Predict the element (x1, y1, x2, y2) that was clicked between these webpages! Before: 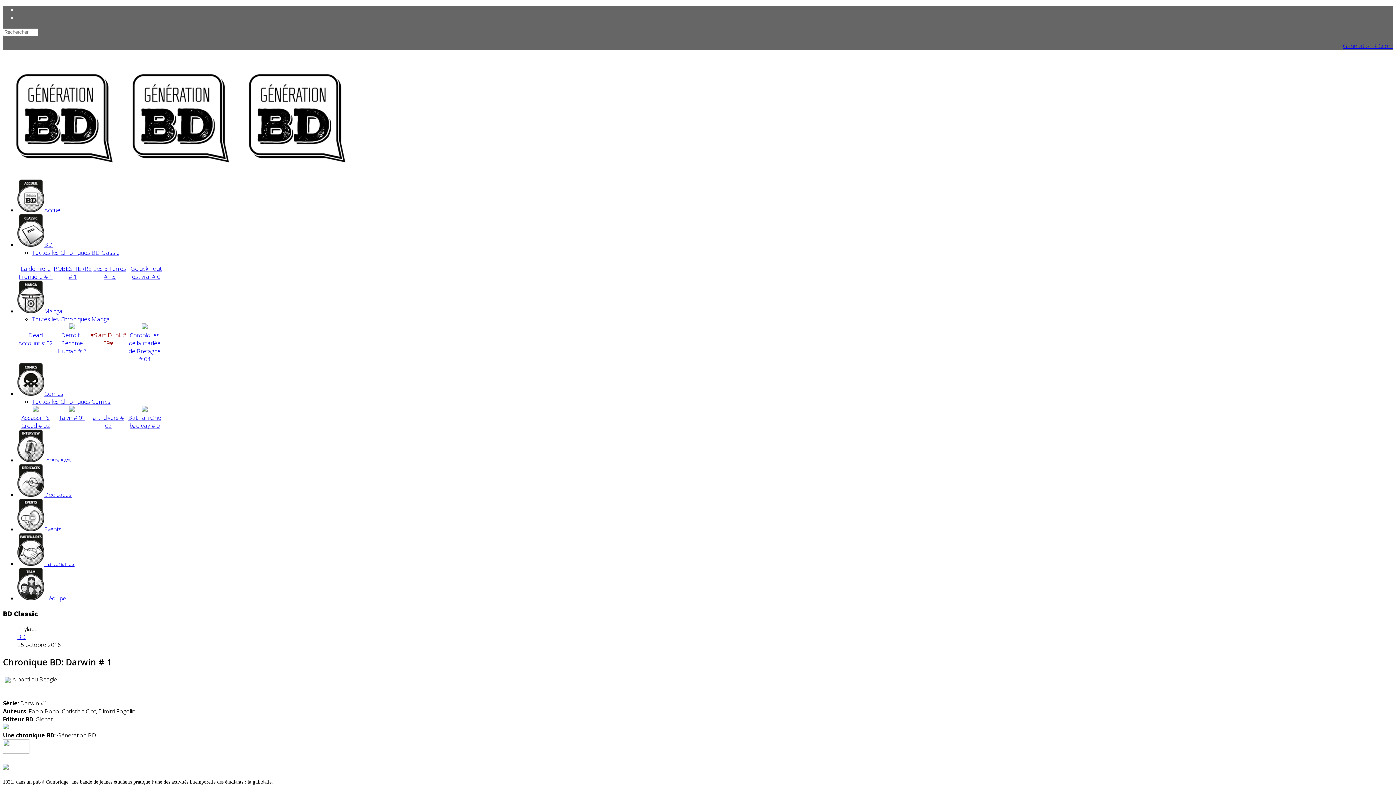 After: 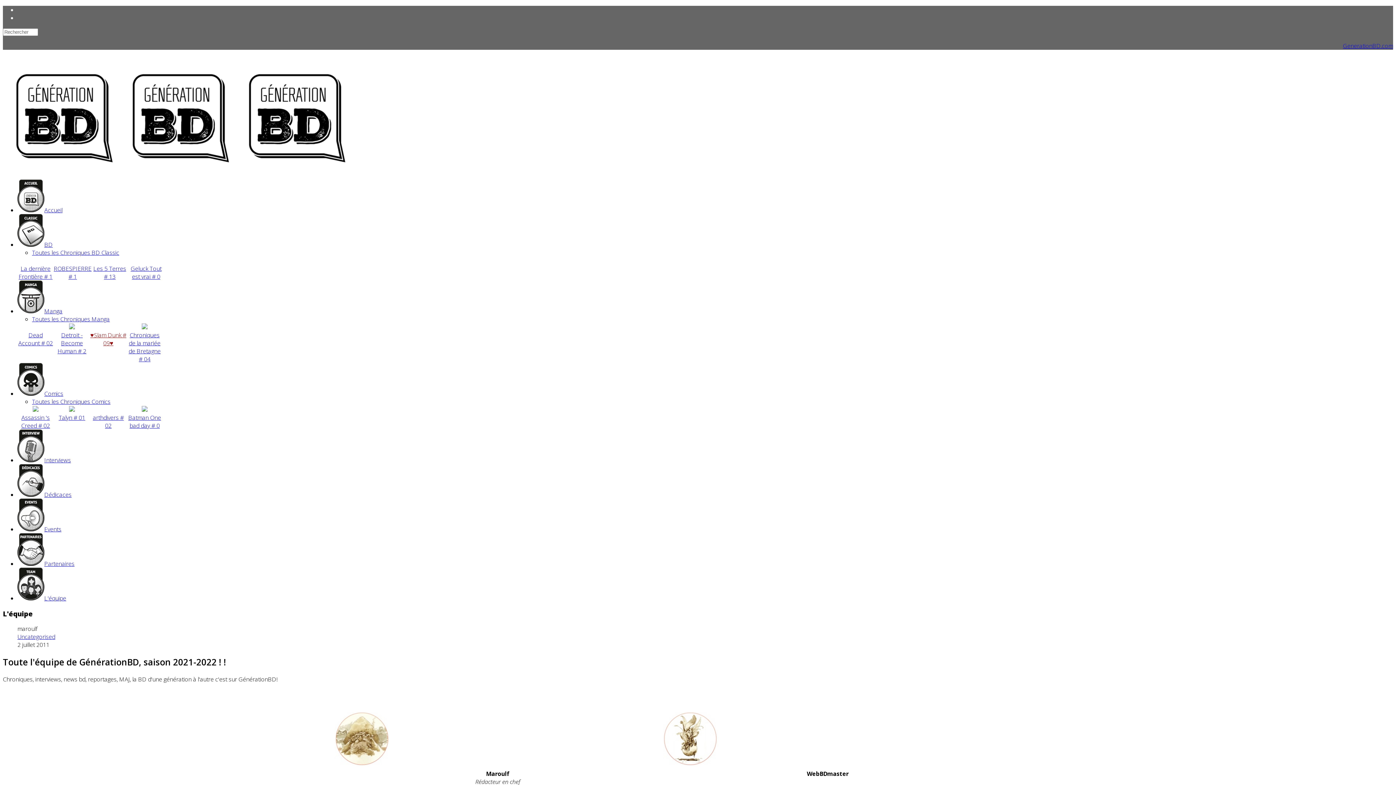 Action: label: L'équipe bbox: (17, 594, 66, 602)